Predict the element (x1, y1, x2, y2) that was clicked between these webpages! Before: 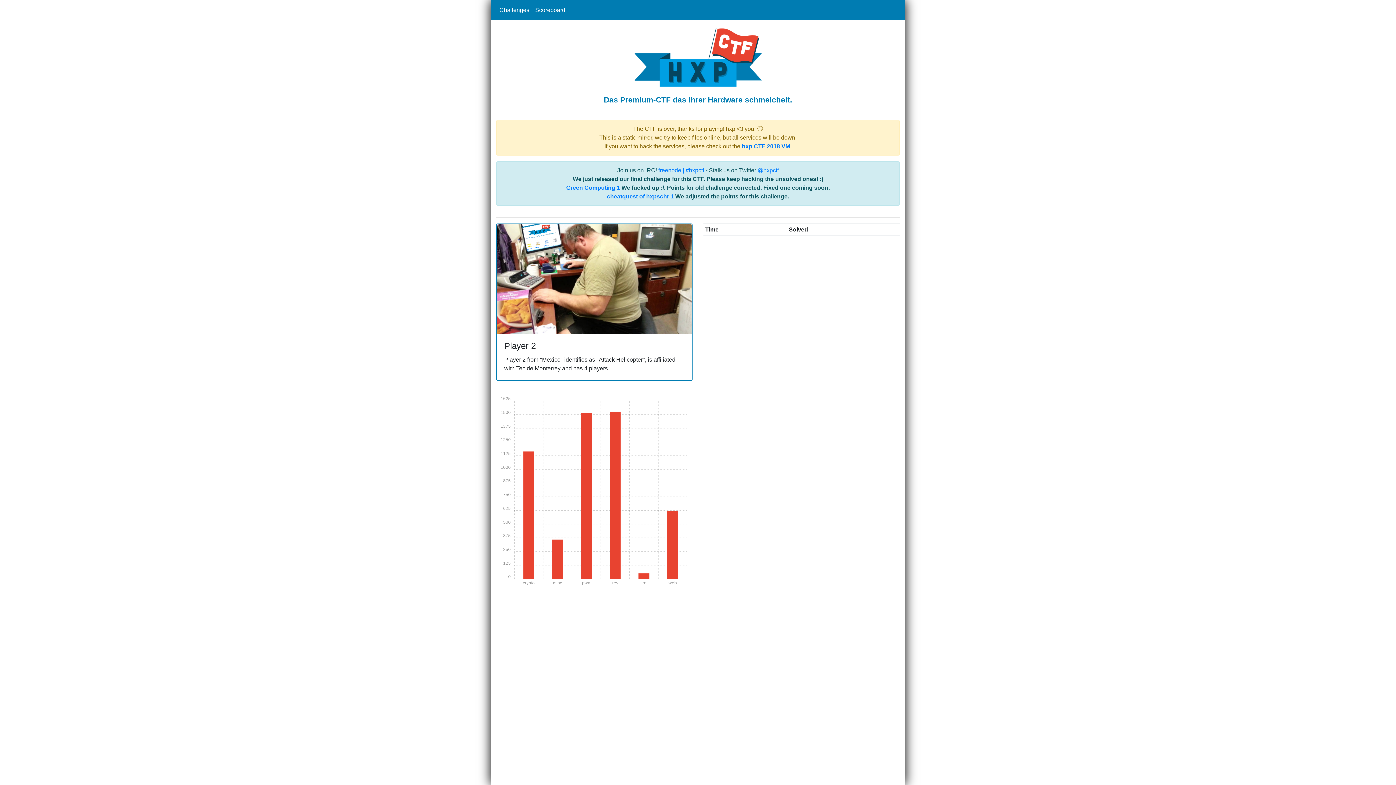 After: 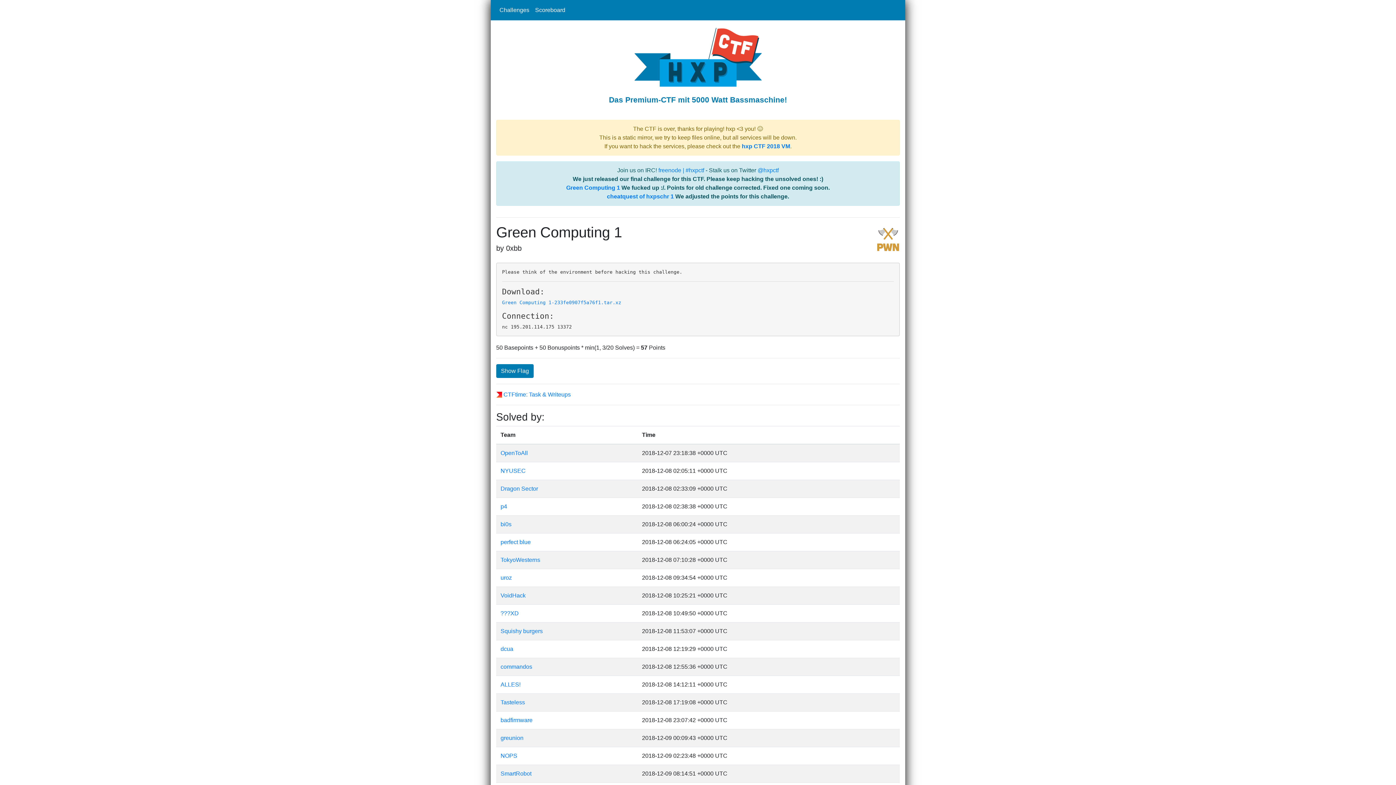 Action: label: Green Computing 1 bbox: (566, 184, 620, 190)